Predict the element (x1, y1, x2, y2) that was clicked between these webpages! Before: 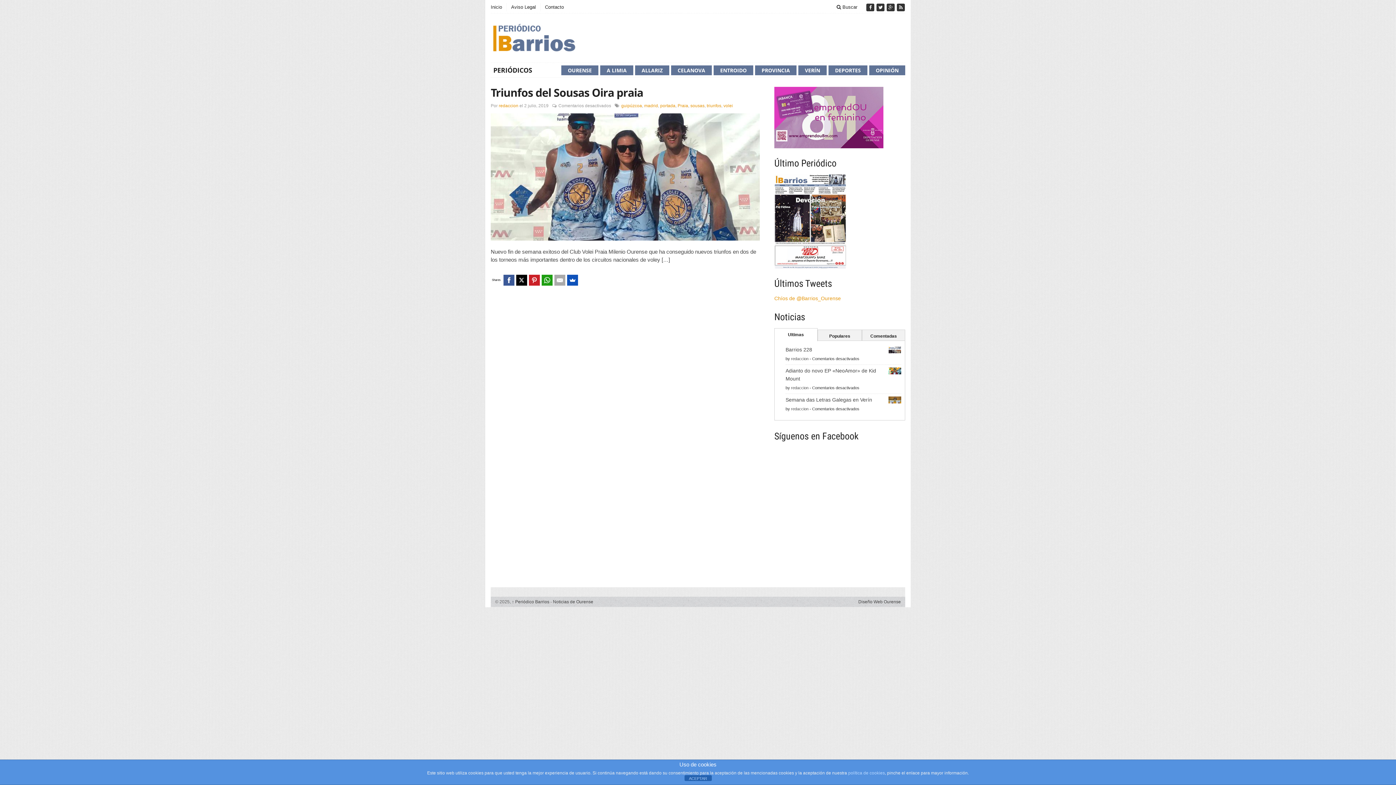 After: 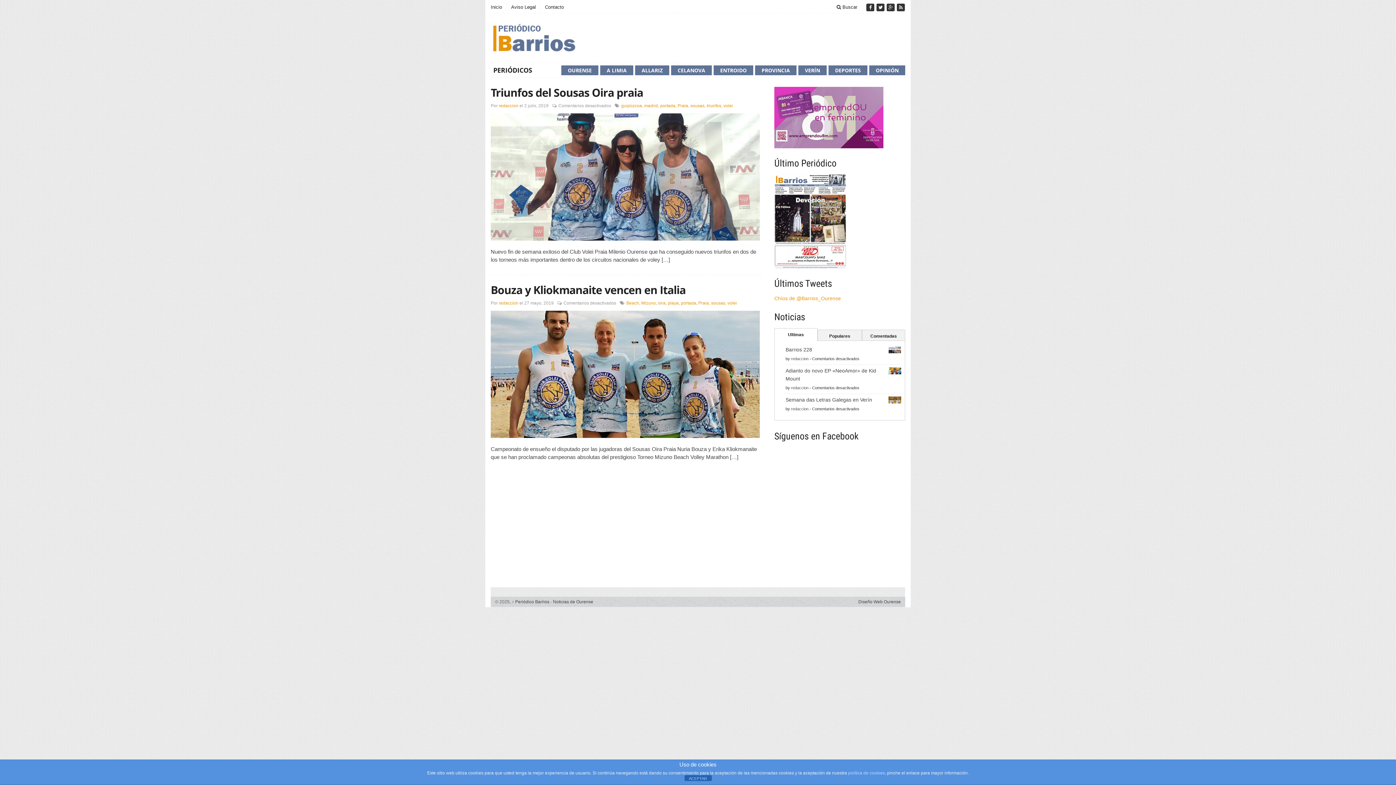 Action: label: Praia bbox: (677, 103, 688, 108)